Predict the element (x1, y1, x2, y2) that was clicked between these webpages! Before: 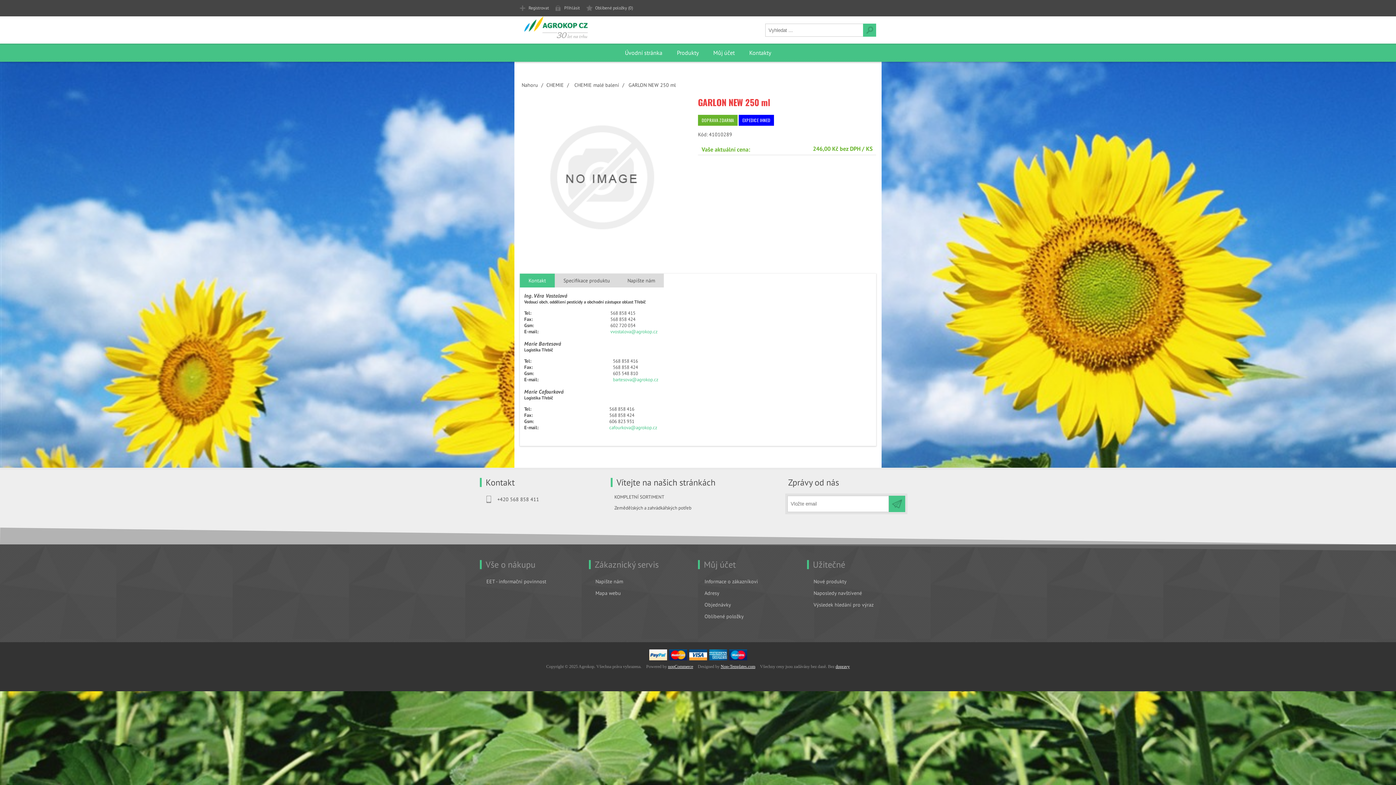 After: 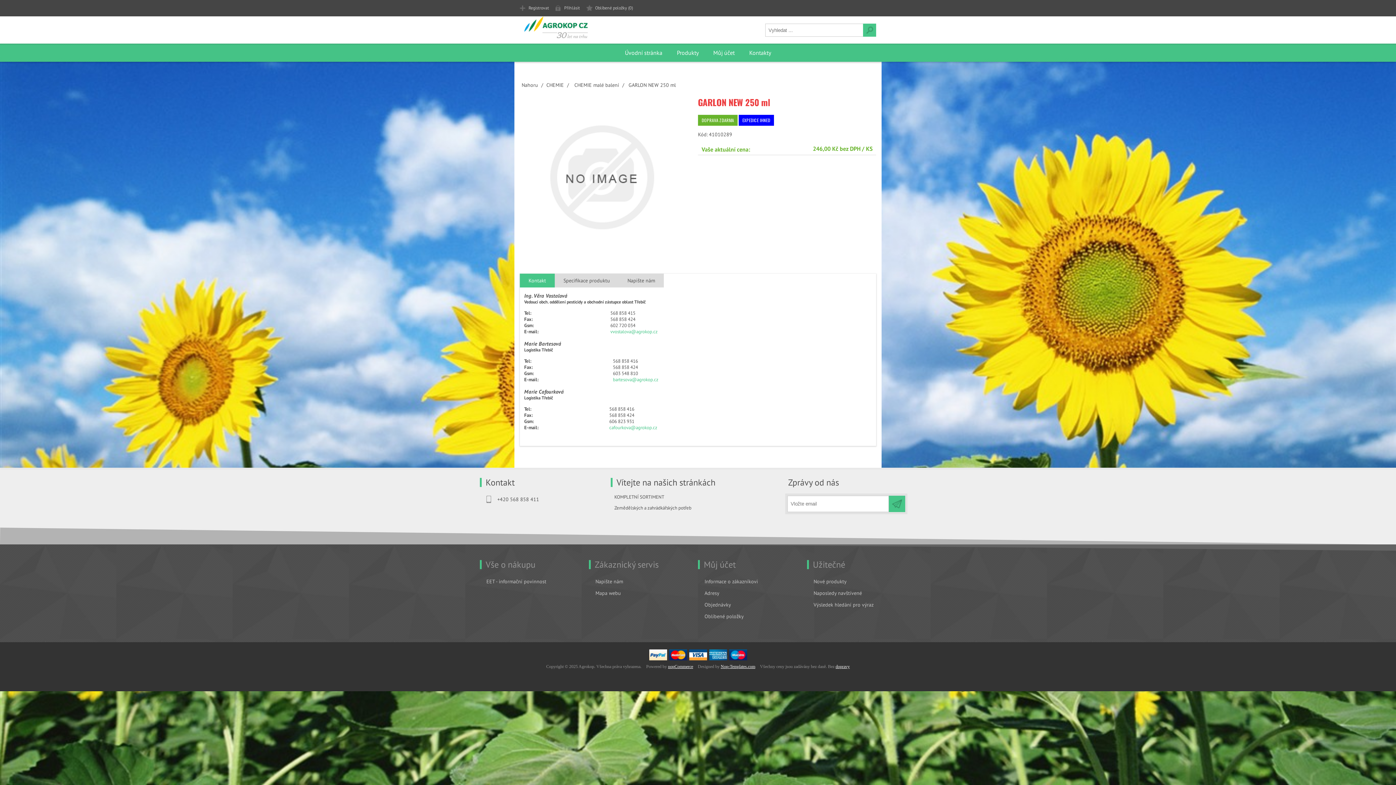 Action: label: cafourkova@agrokop.cz bbox: (609, 424, 657, 430)